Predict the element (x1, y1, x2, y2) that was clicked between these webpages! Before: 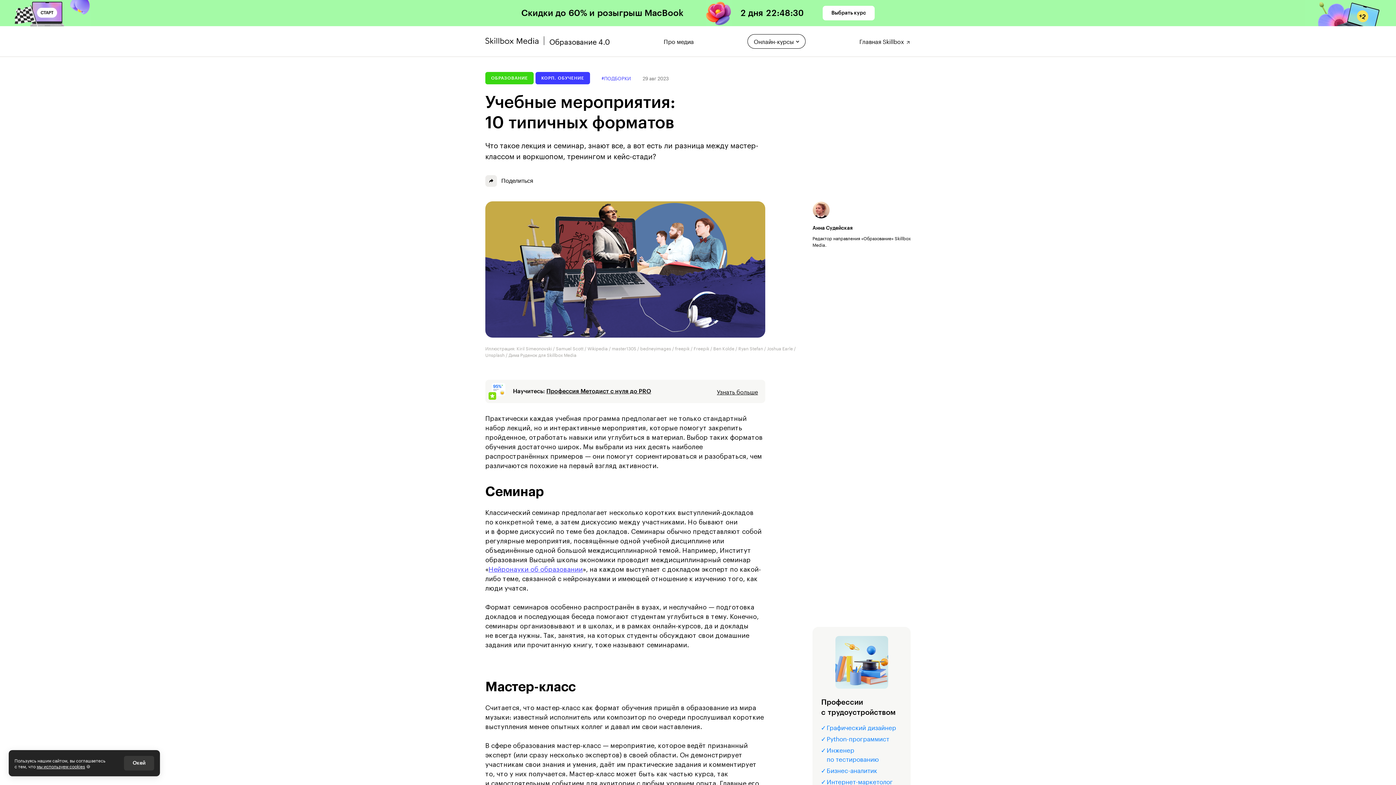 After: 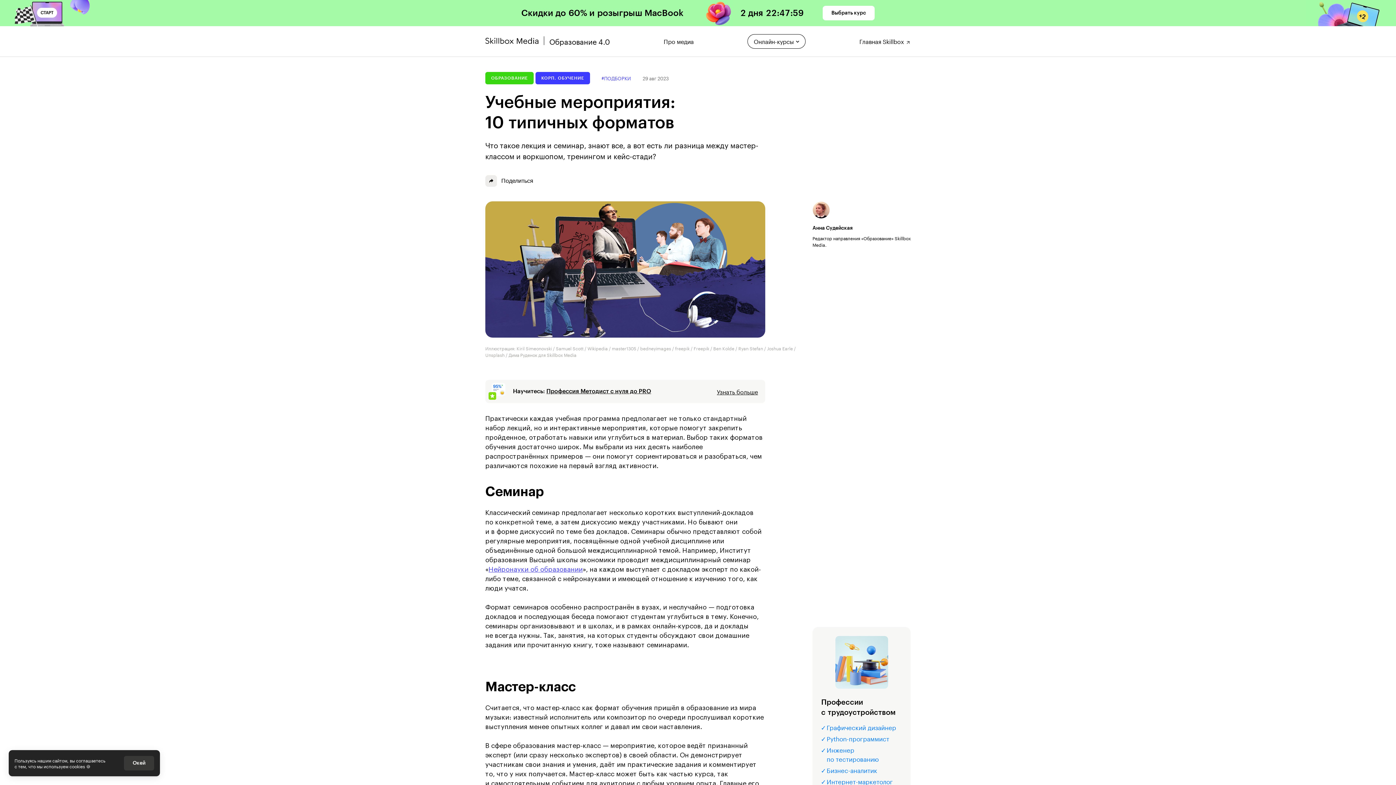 Action: bbox: (36, 762, 85, 769) label: мы используем cookies